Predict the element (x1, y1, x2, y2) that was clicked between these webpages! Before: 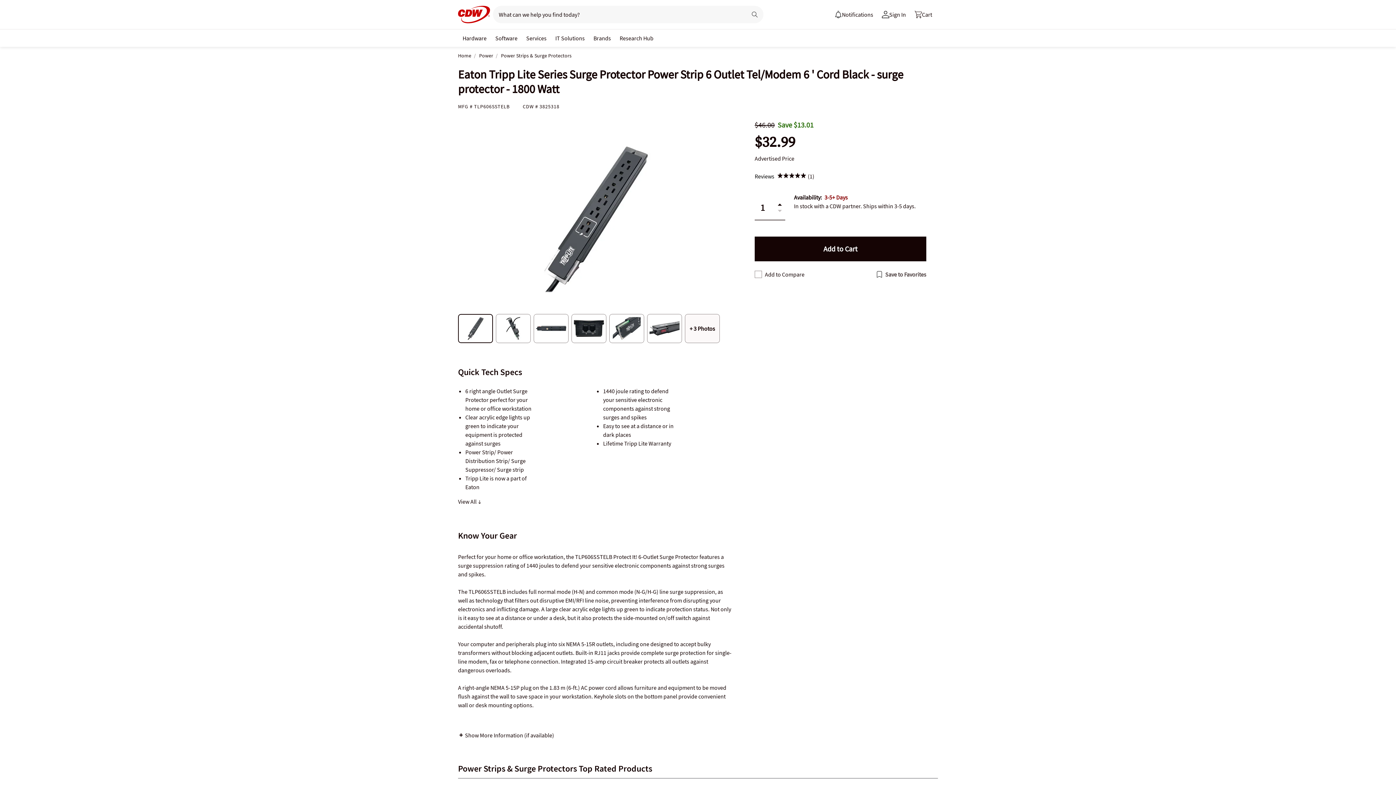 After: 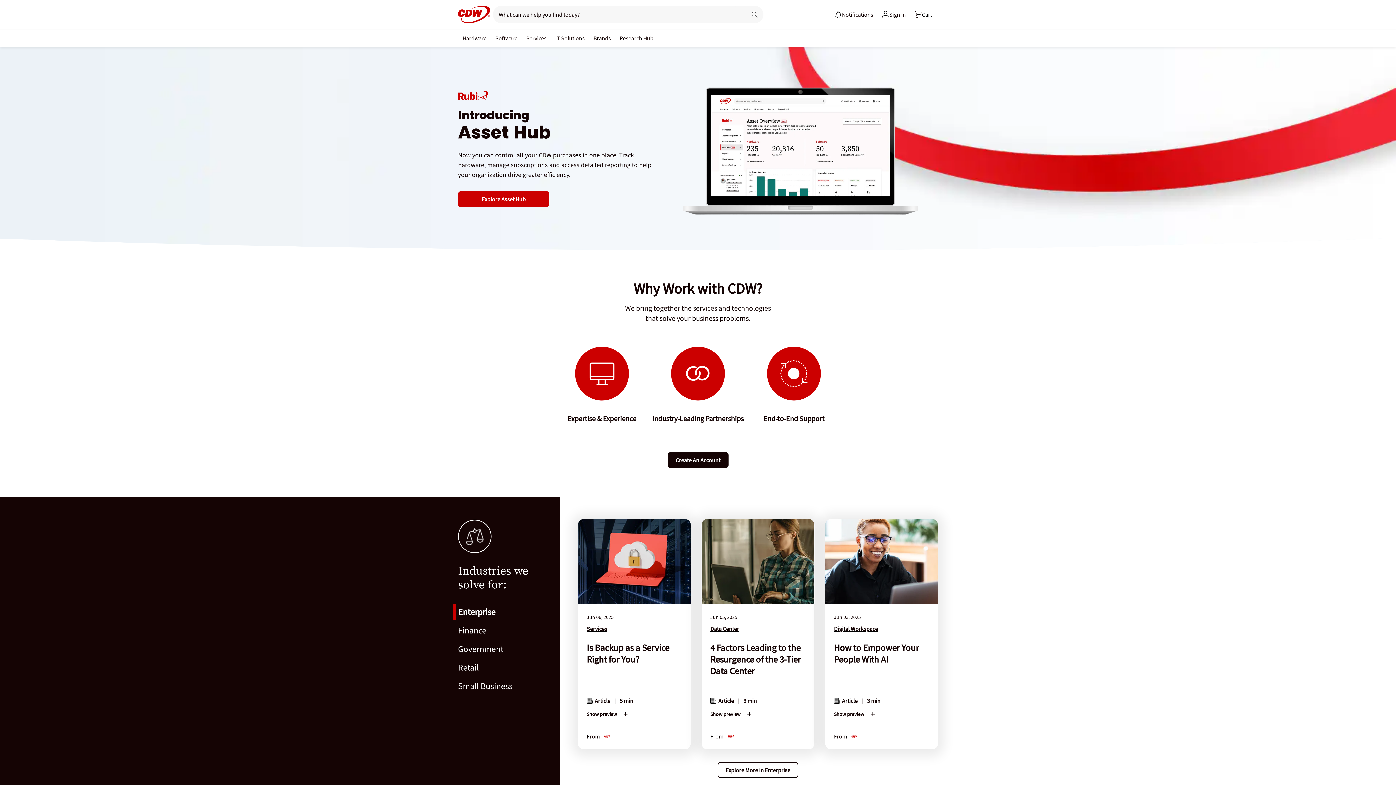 Action: bbox: (458, 5, 490, 23) label: Link to homepage